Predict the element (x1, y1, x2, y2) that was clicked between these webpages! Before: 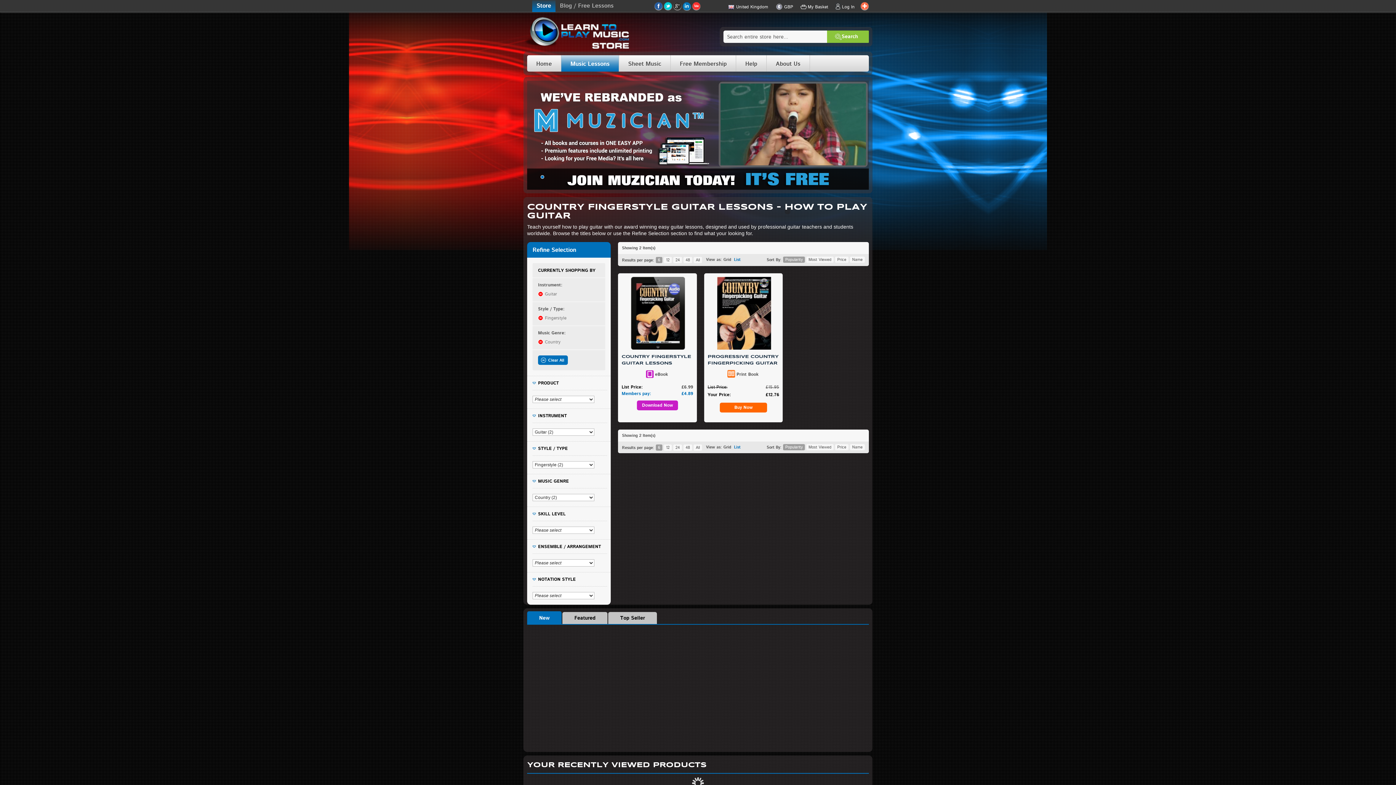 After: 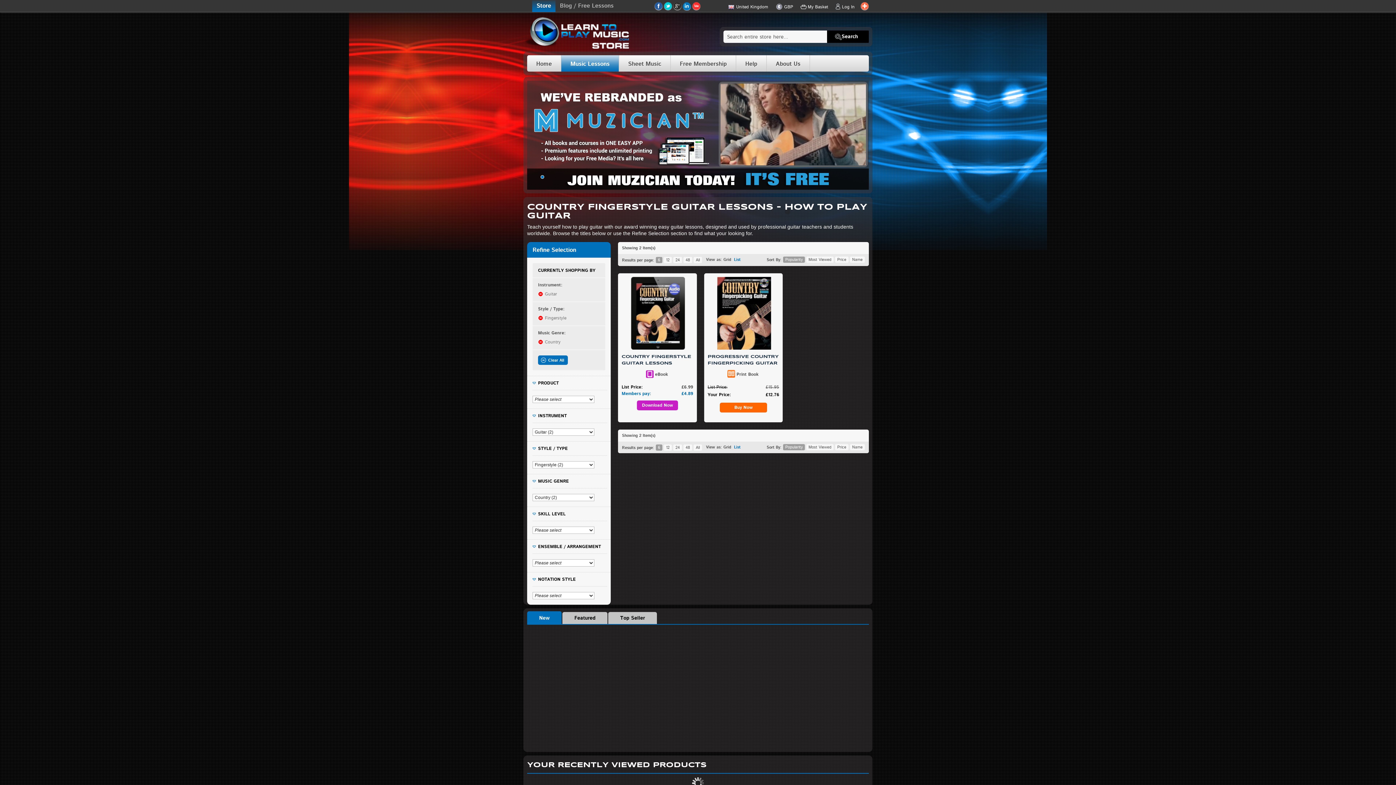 Action: label: Search bbox: (827, 30, 869, 42)